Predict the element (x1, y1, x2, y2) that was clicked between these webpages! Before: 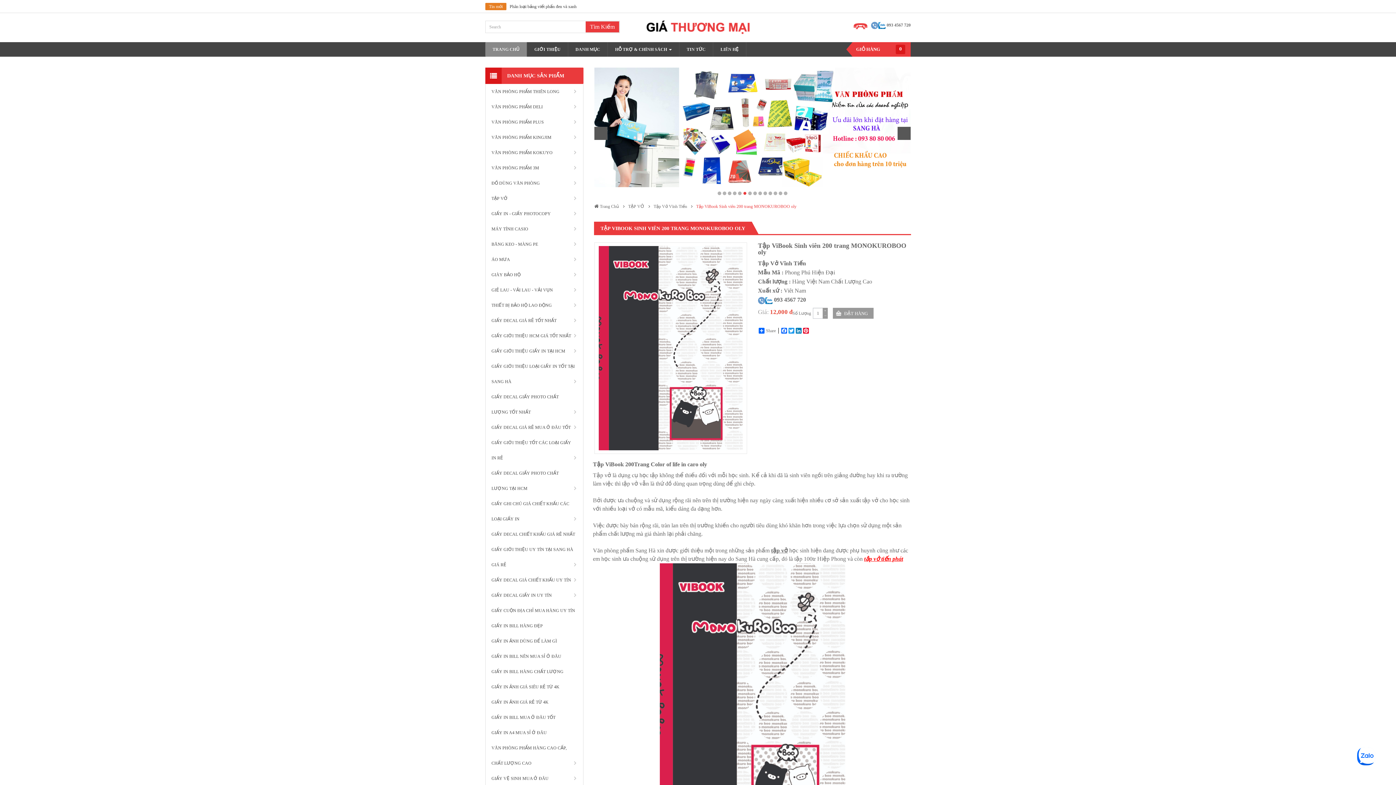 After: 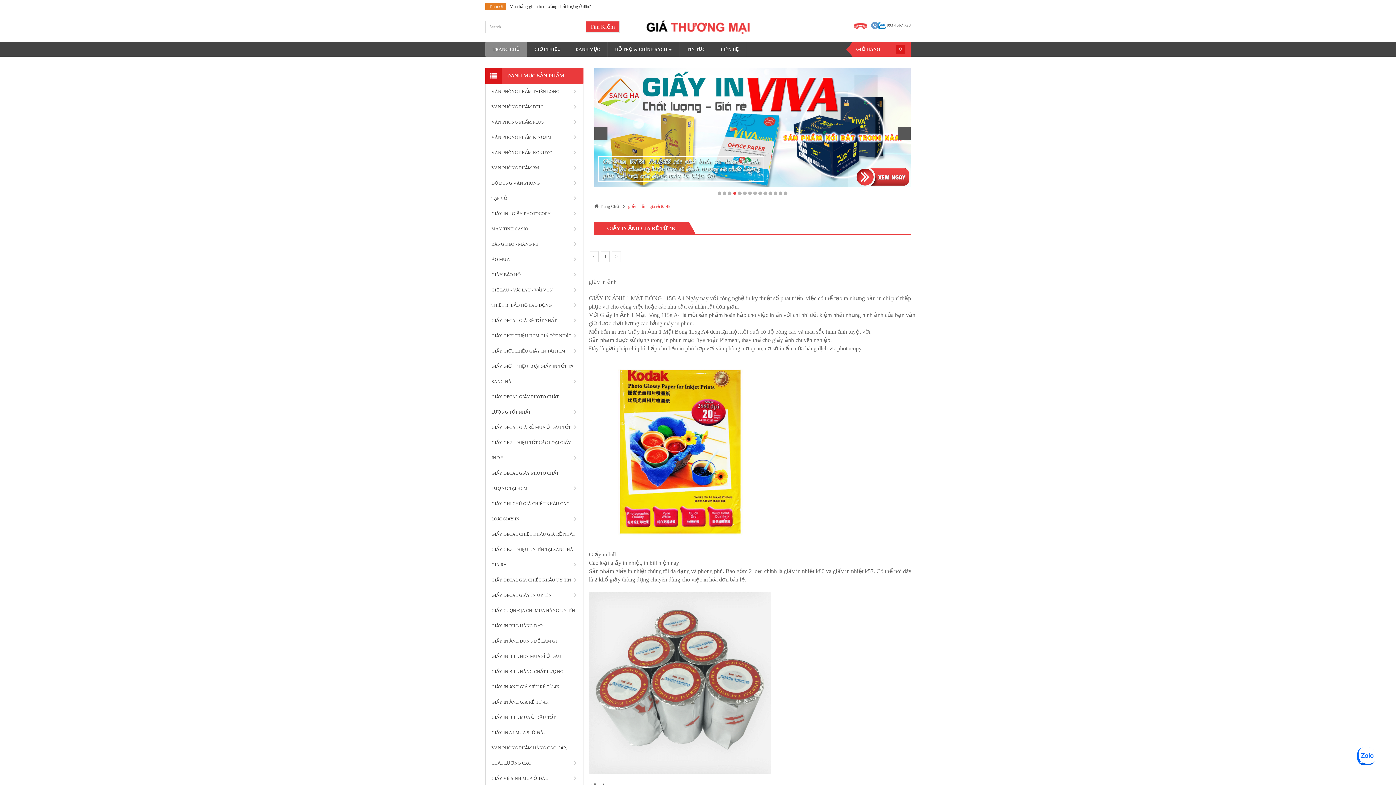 Action: label: GIẤY IN ẢNH GIÁ RẺ TỪ 4K bbox: (486, 694, 582, 710)